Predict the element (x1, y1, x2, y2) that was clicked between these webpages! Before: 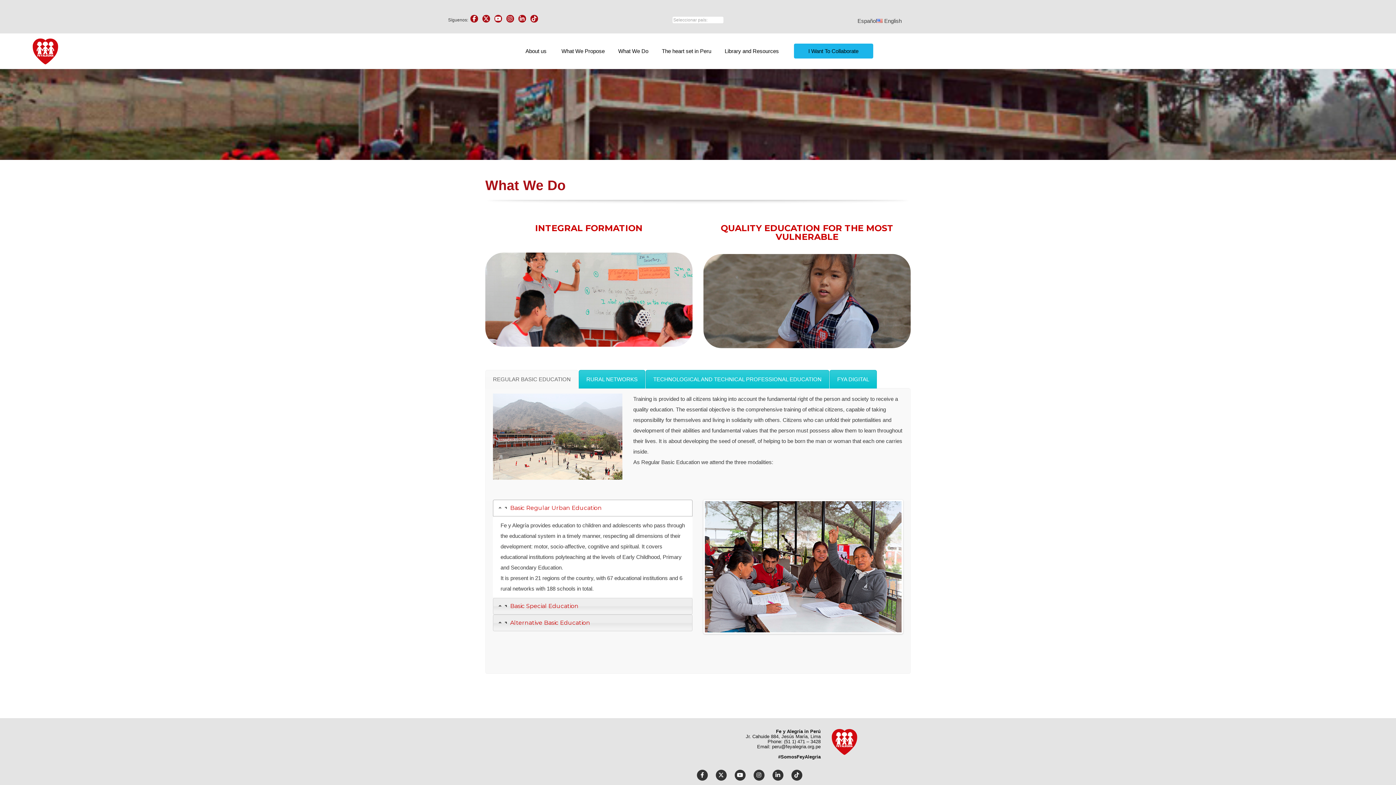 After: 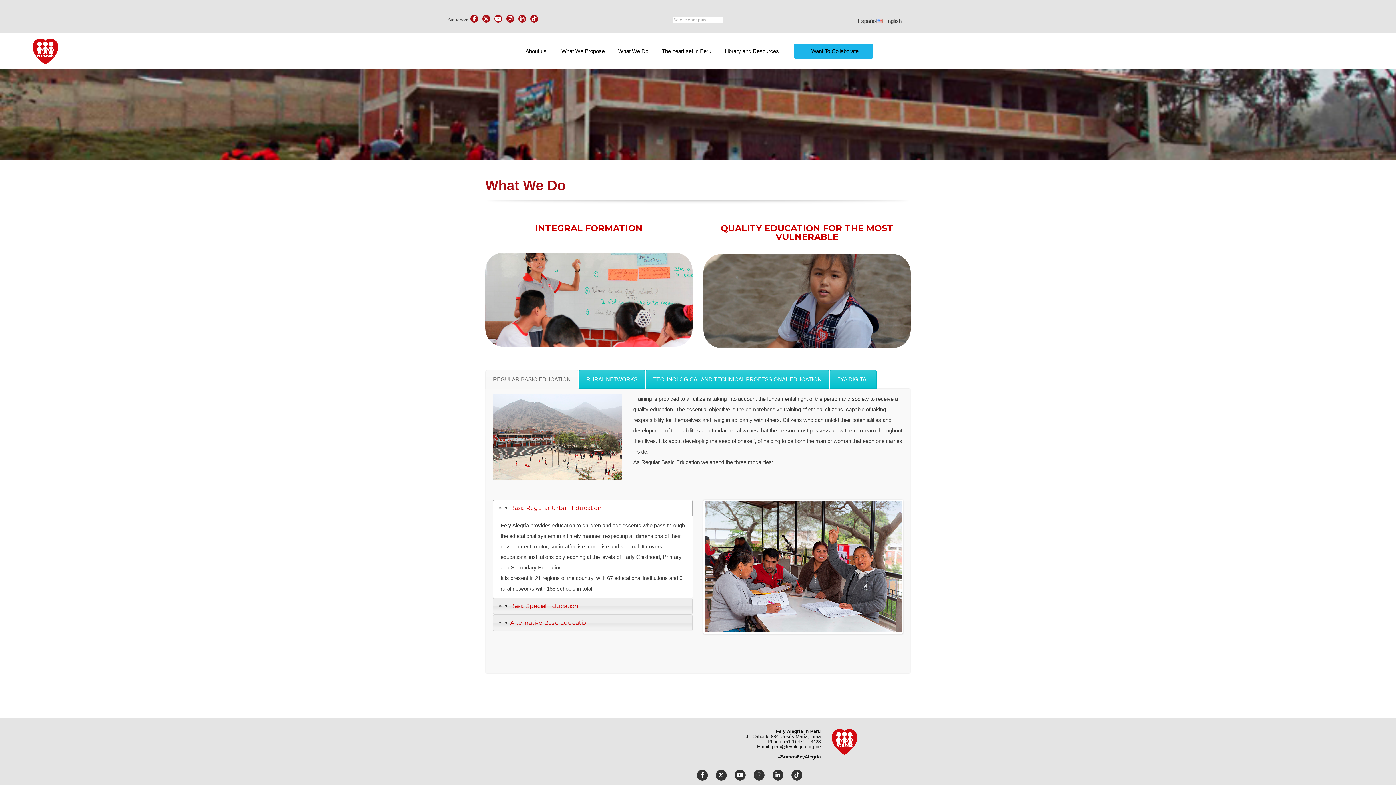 Action: label: REGULAR BASIC EDUCATION bbox: (485, 370, 578, 388)